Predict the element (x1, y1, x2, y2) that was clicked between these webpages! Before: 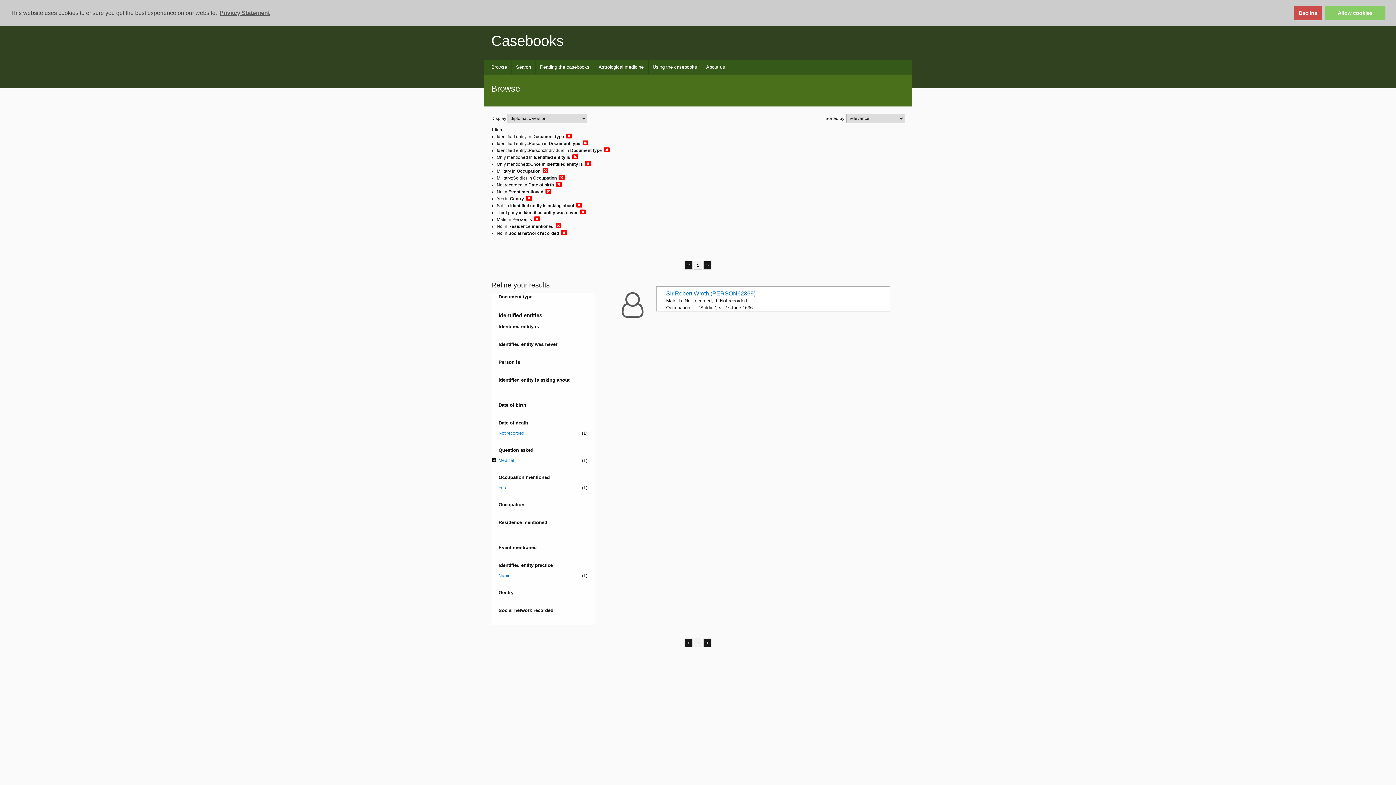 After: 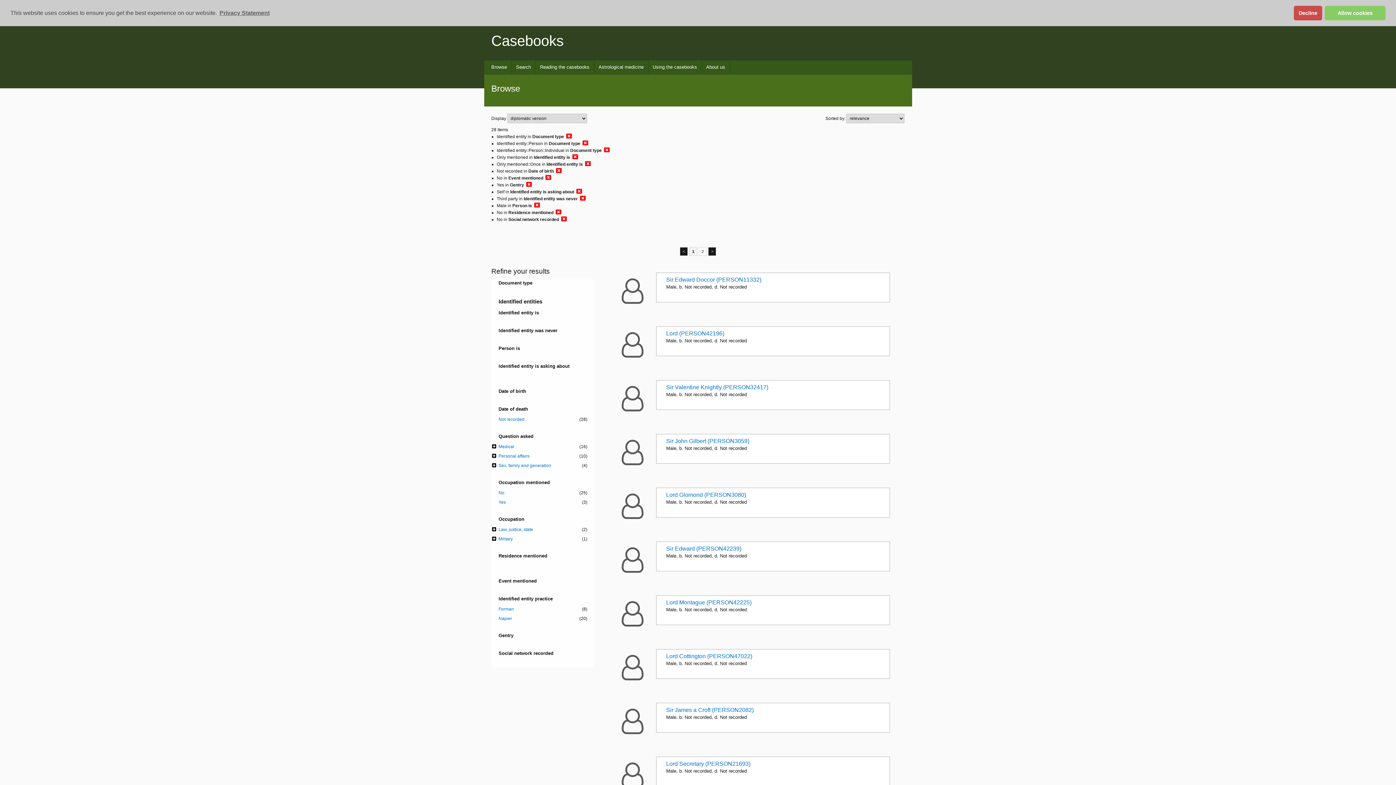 Action: bbox: (542, 167, 548, 173)